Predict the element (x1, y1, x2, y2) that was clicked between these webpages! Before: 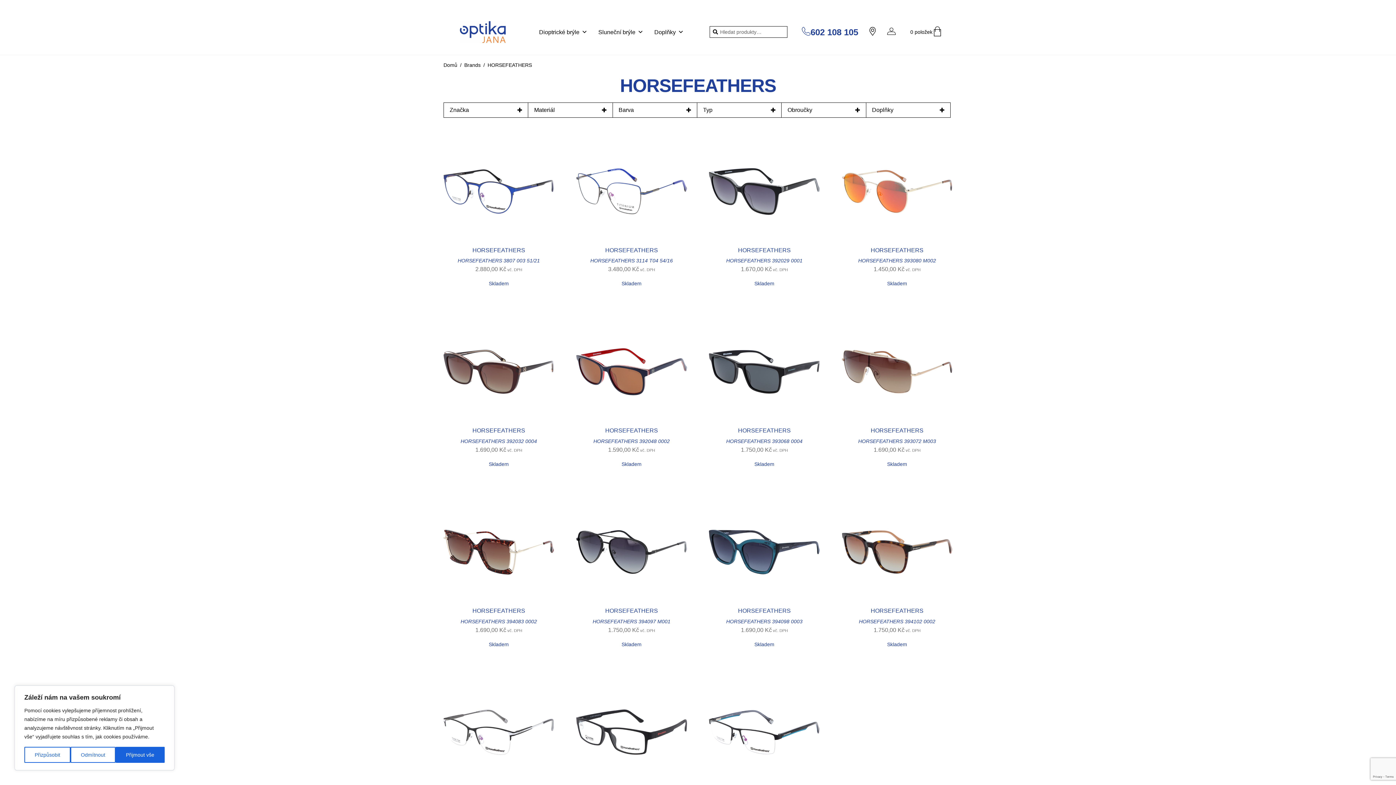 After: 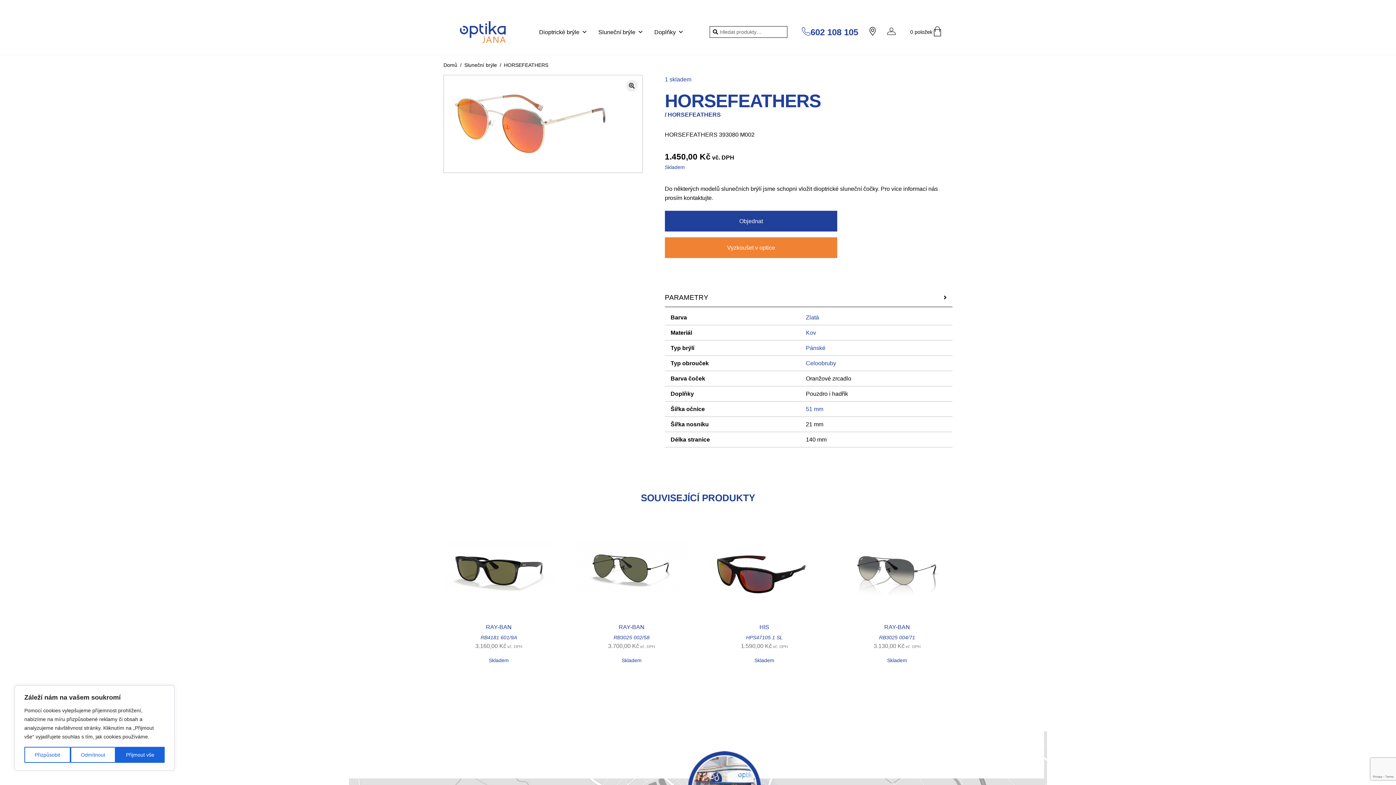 Action: label: HORSEFEATHERS
HORSEFEATHERS 393080 M002
1.450,00 Kč

Skladem bbox: (842, 136, 952, 287)